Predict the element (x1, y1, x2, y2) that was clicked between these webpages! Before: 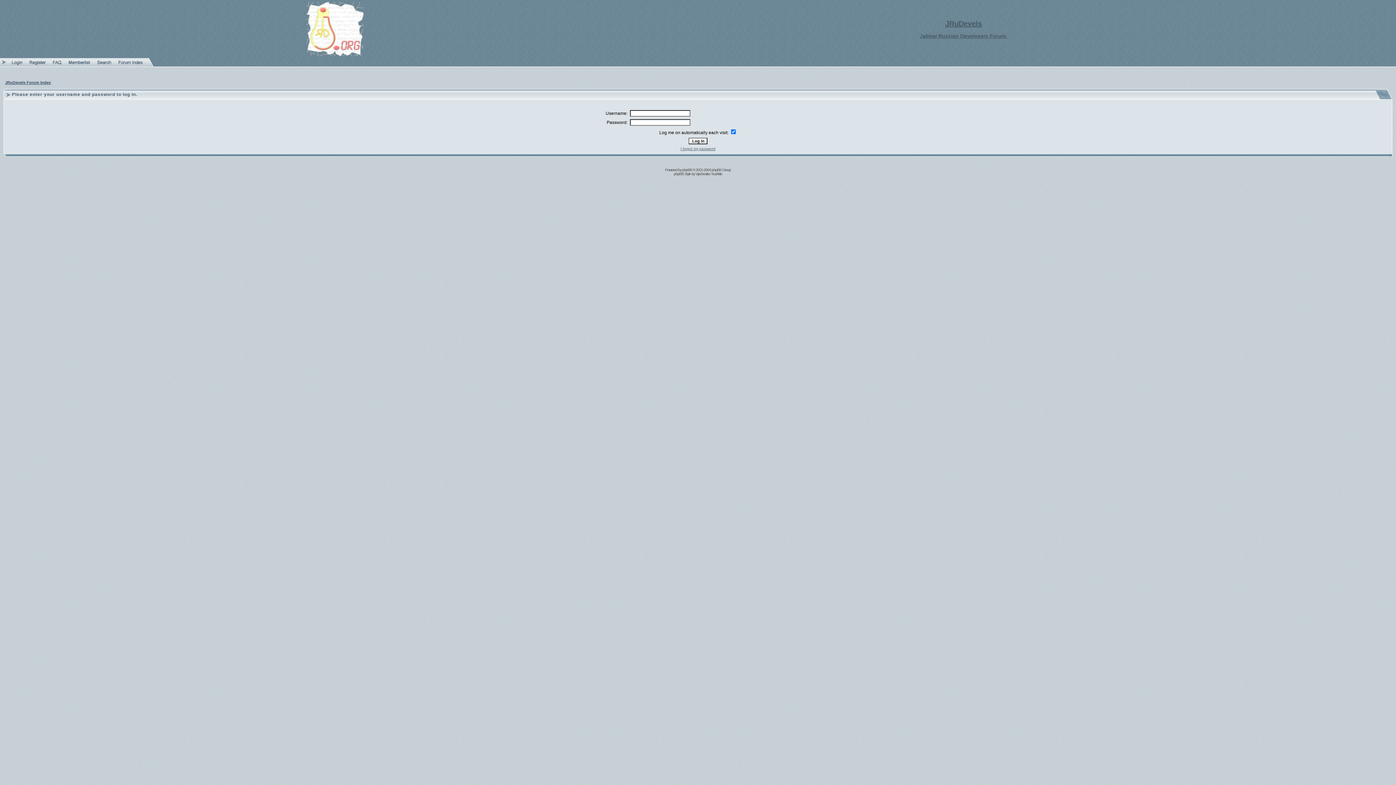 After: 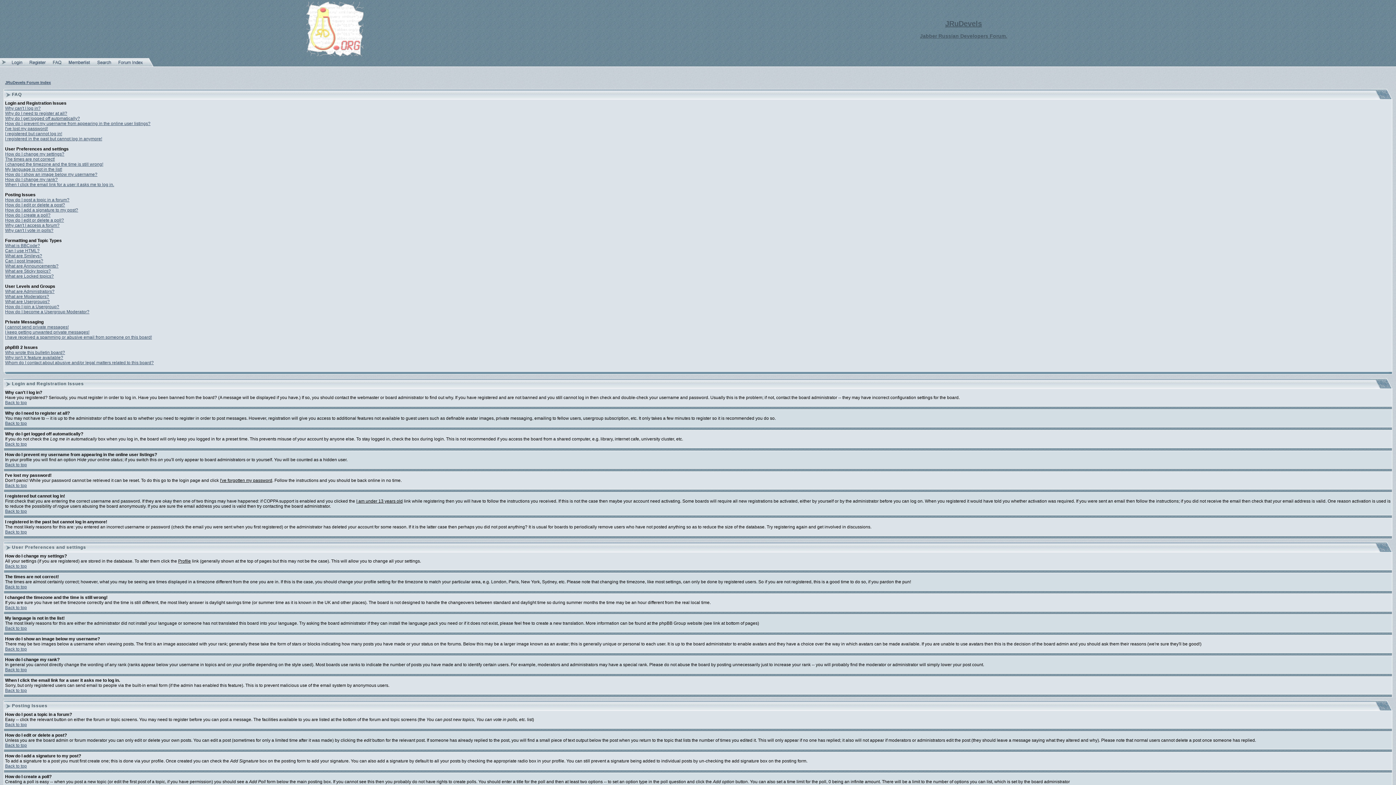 Action: bbox: (49, 62, 65, 67)